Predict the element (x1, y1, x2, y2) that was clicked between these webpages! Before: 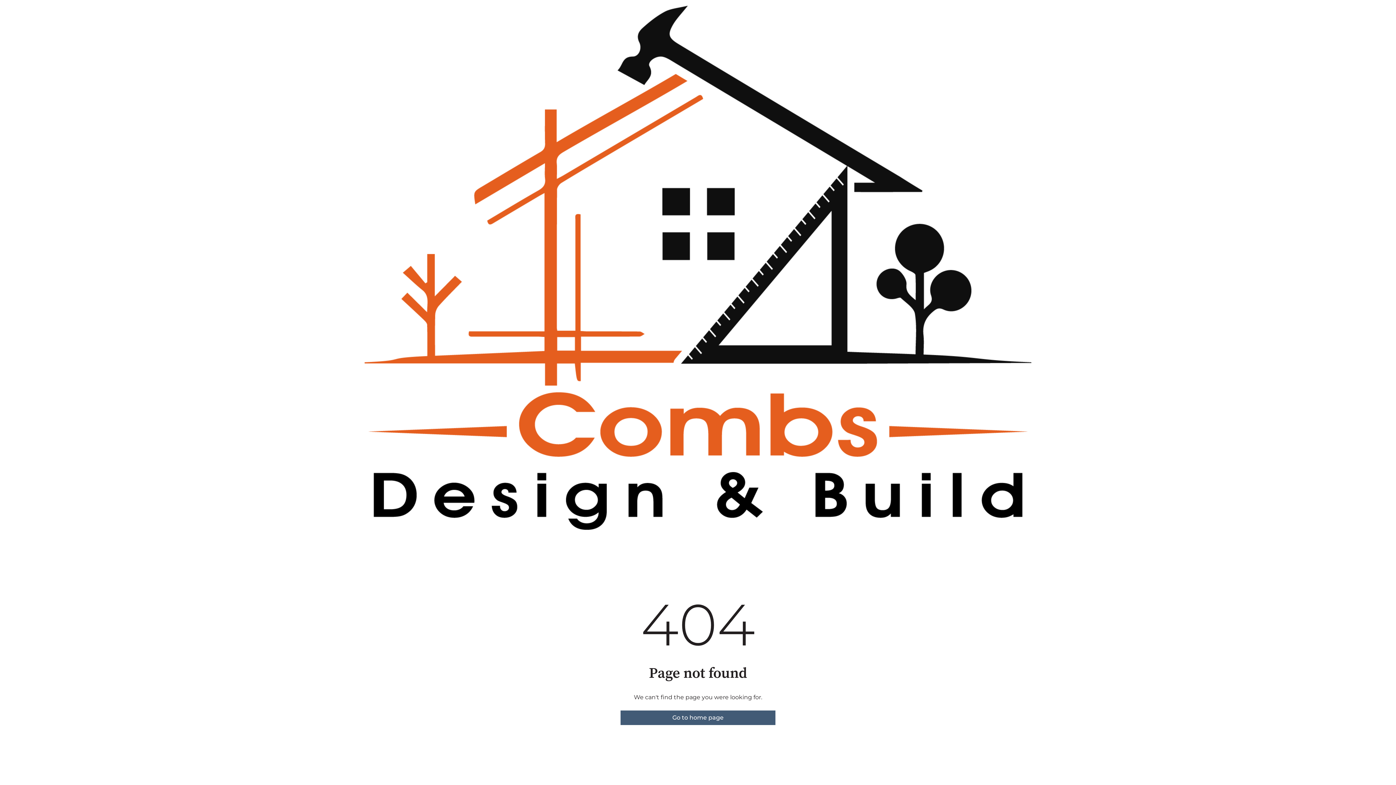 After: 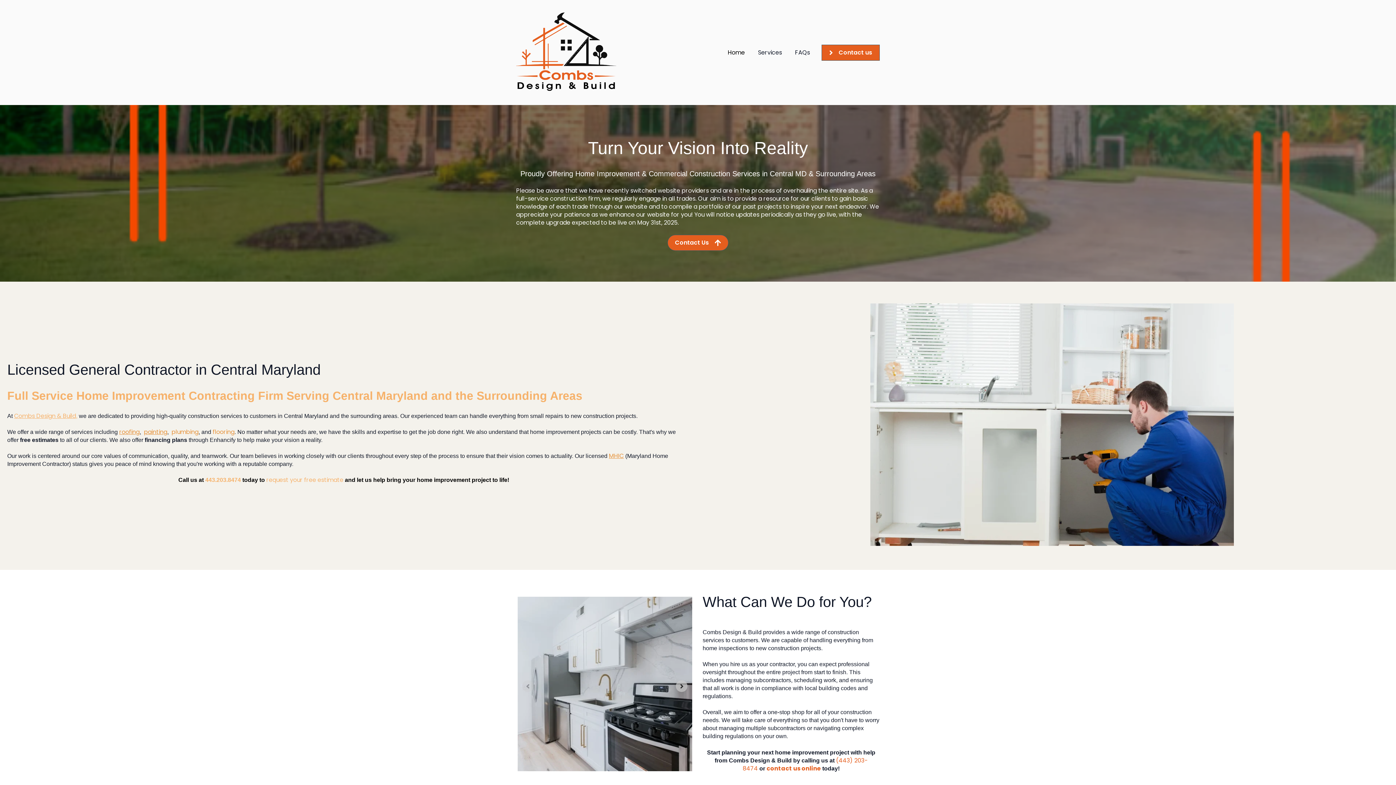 Action: label: Go to home page bbox: (620, 710, 775, 725)